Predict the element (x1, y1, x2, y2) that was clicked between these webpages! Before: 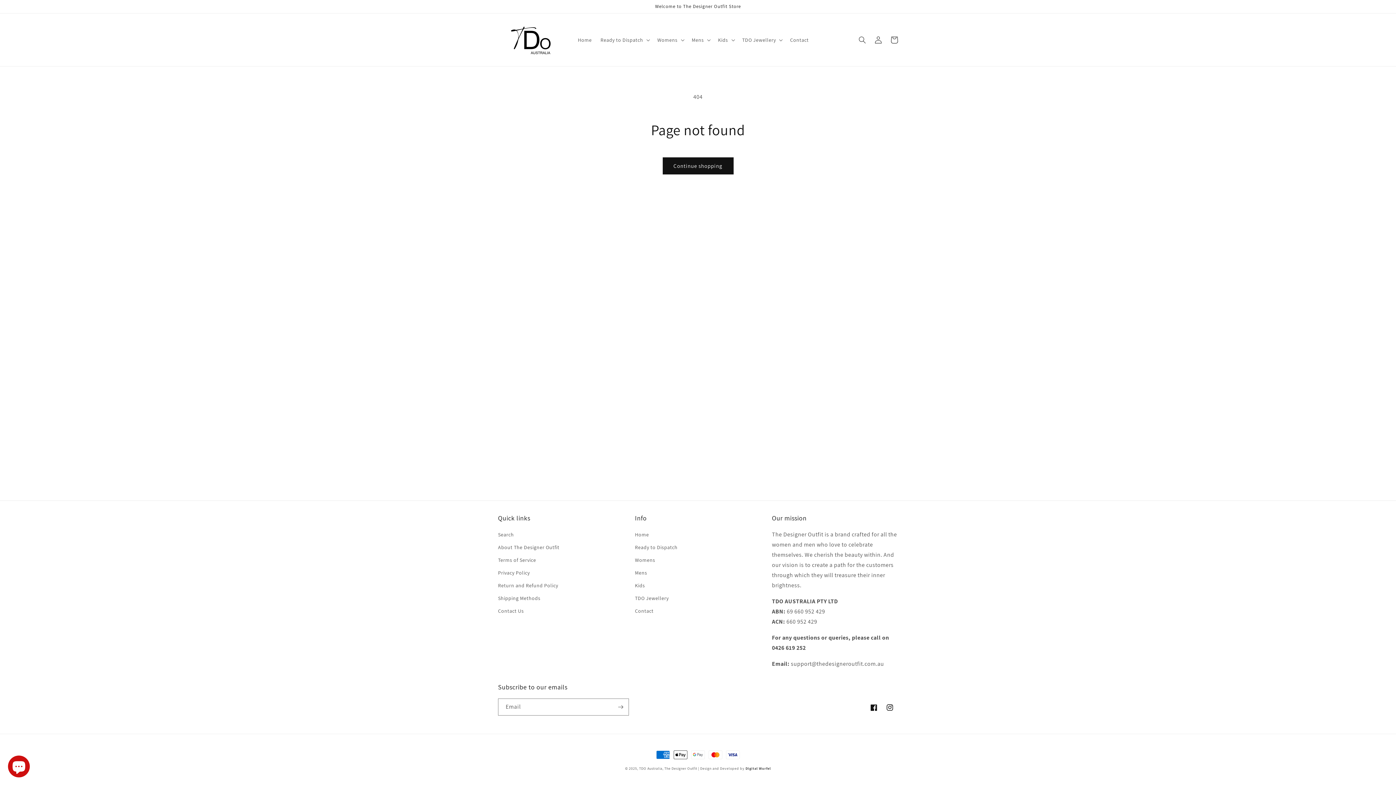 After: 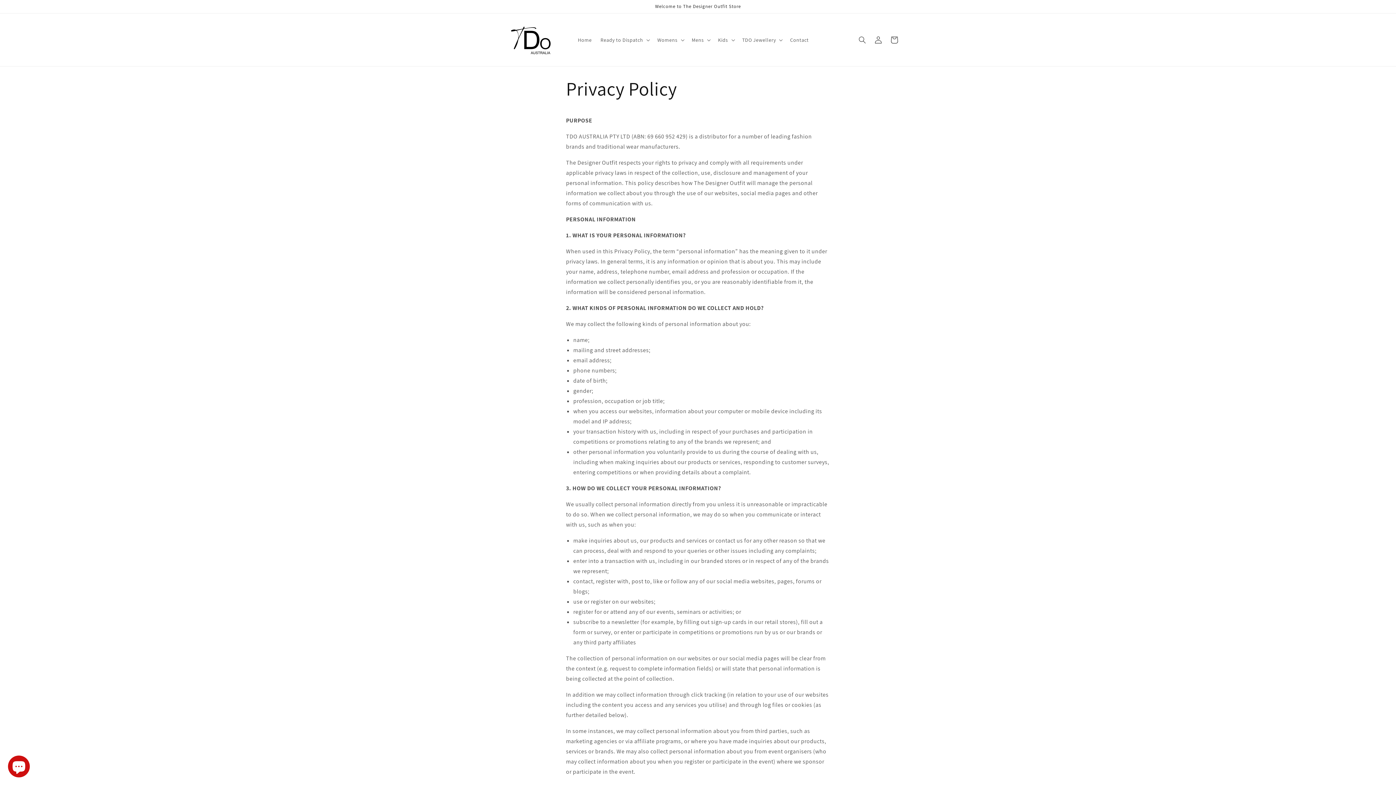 Action: label: Privacy Policy bbox: (498, 566, 529, 579)